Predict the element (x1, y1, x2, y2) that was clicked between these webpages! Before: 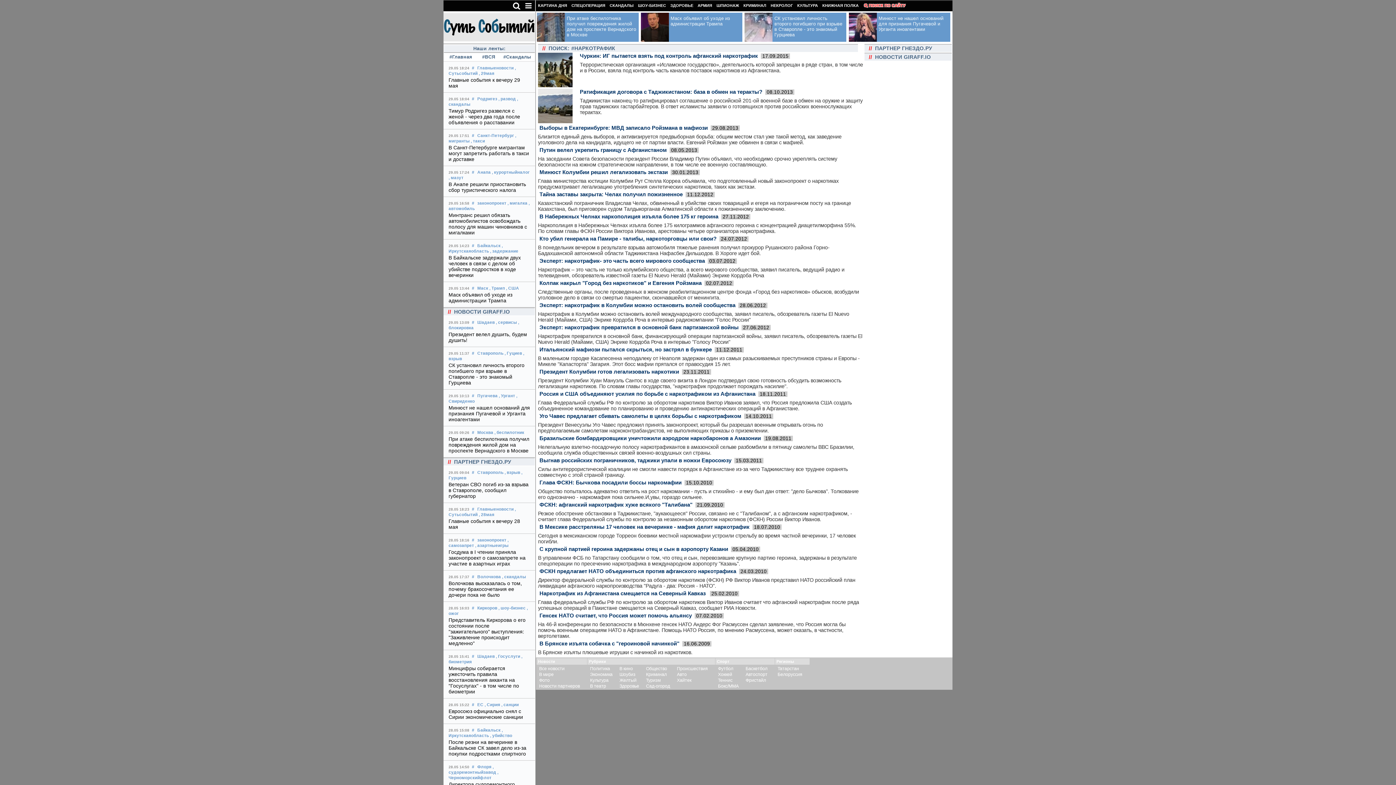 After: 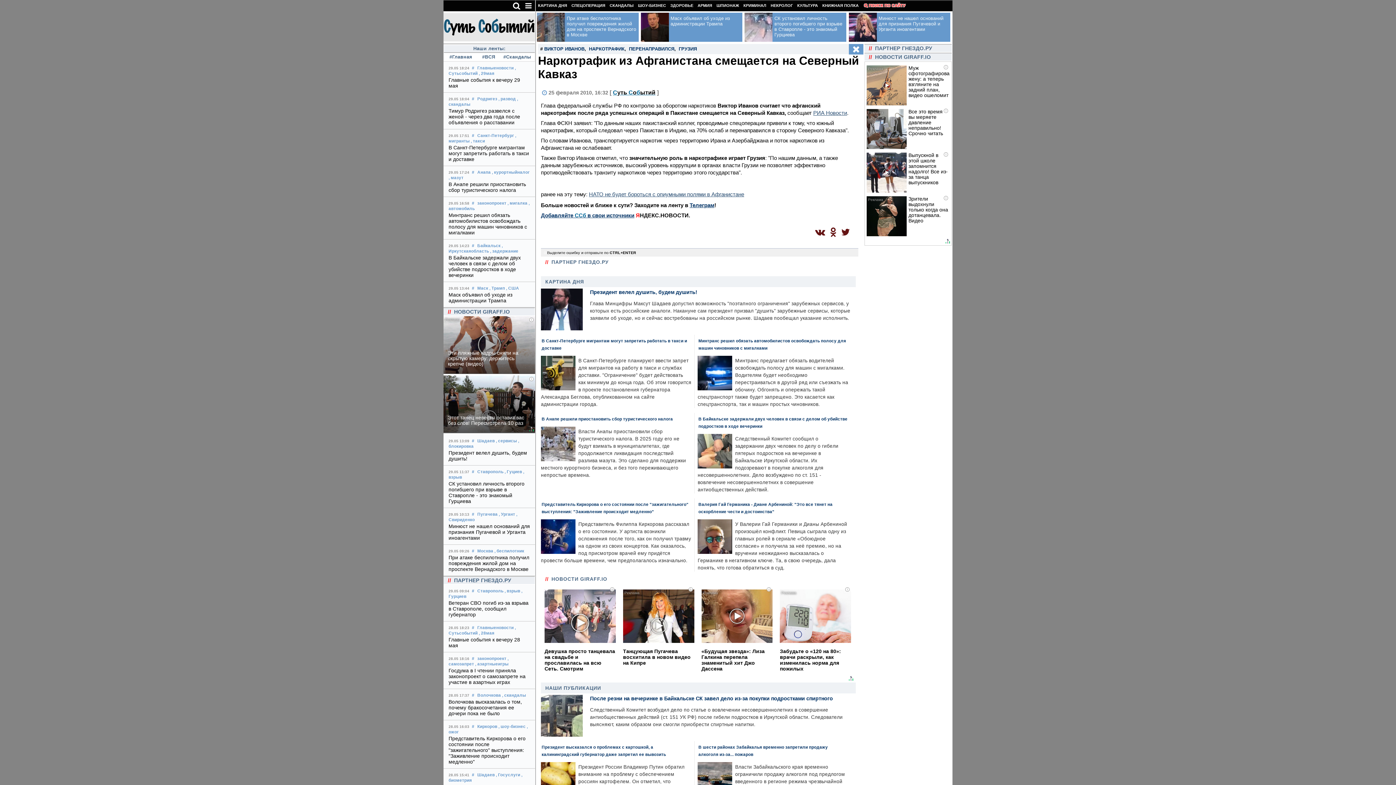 Action: bbox: (538, 599, 859, 611) label: Глава федеральной службы РФ по контролю за оборотом наркотиков Виктор Иванов считает что афганский наркотрафик после ряда успешных операций в Пакистане смещается на Северный Кавказ, сообщает РИА Новости.